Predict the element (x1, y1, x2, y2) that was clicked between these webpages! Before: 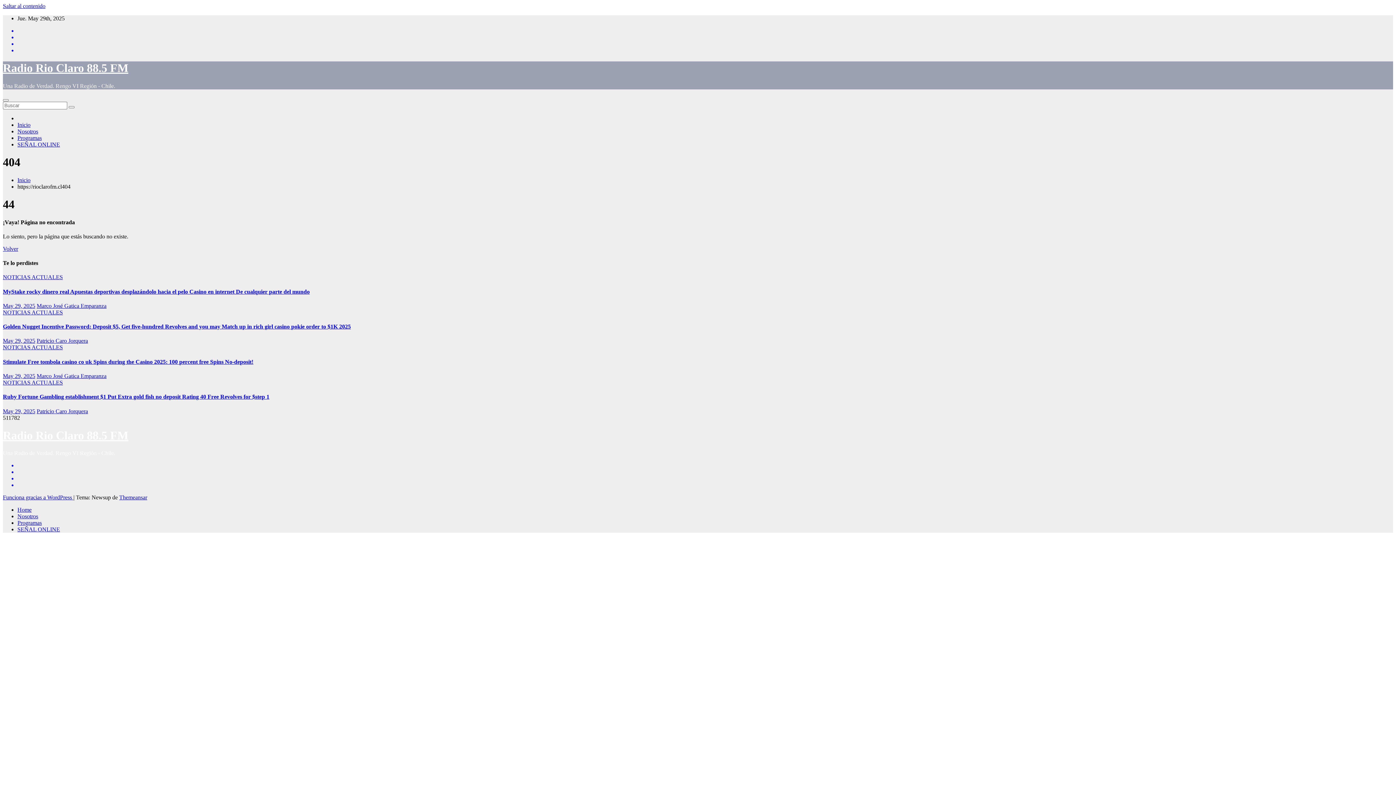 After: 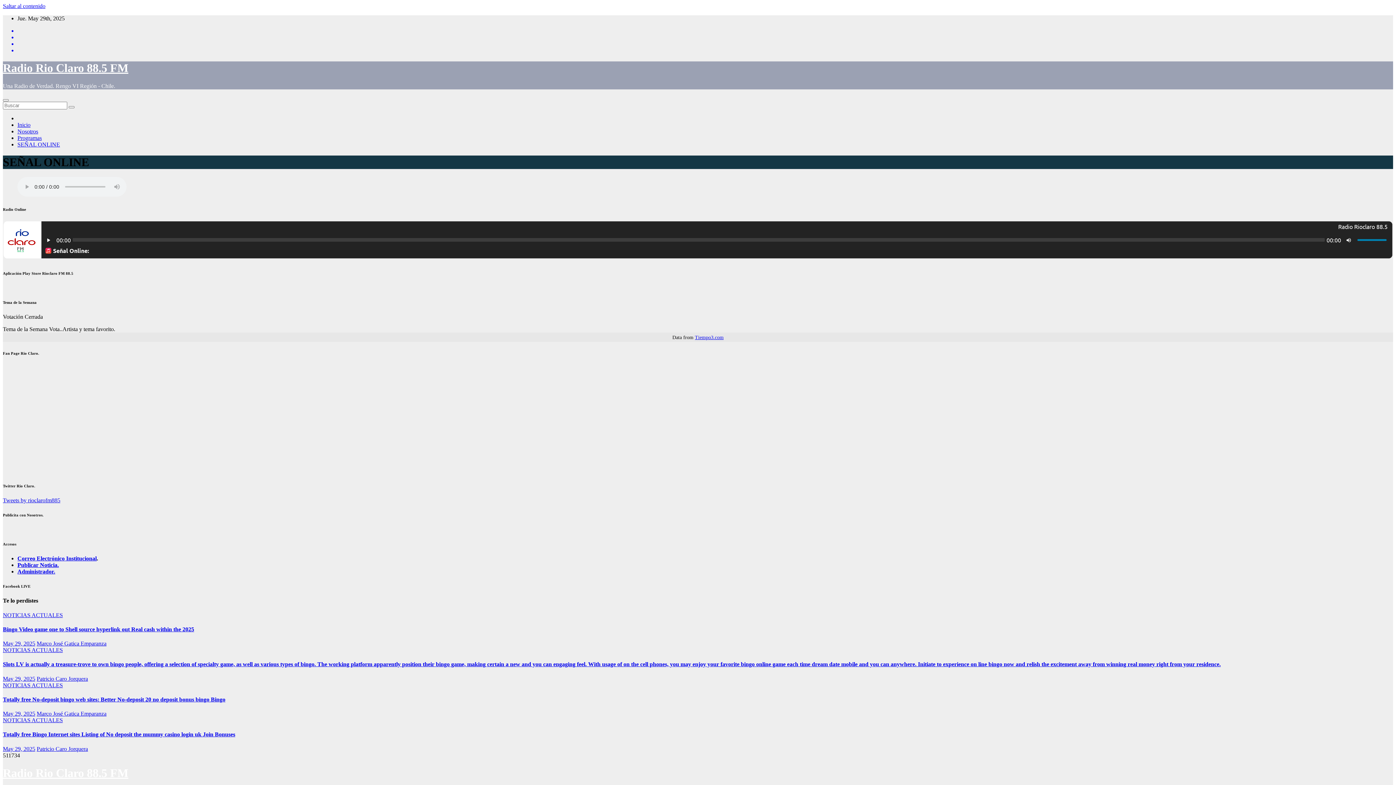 Action: bbox: (17, 141, 60, 147) label: SEÑAL ONLINE